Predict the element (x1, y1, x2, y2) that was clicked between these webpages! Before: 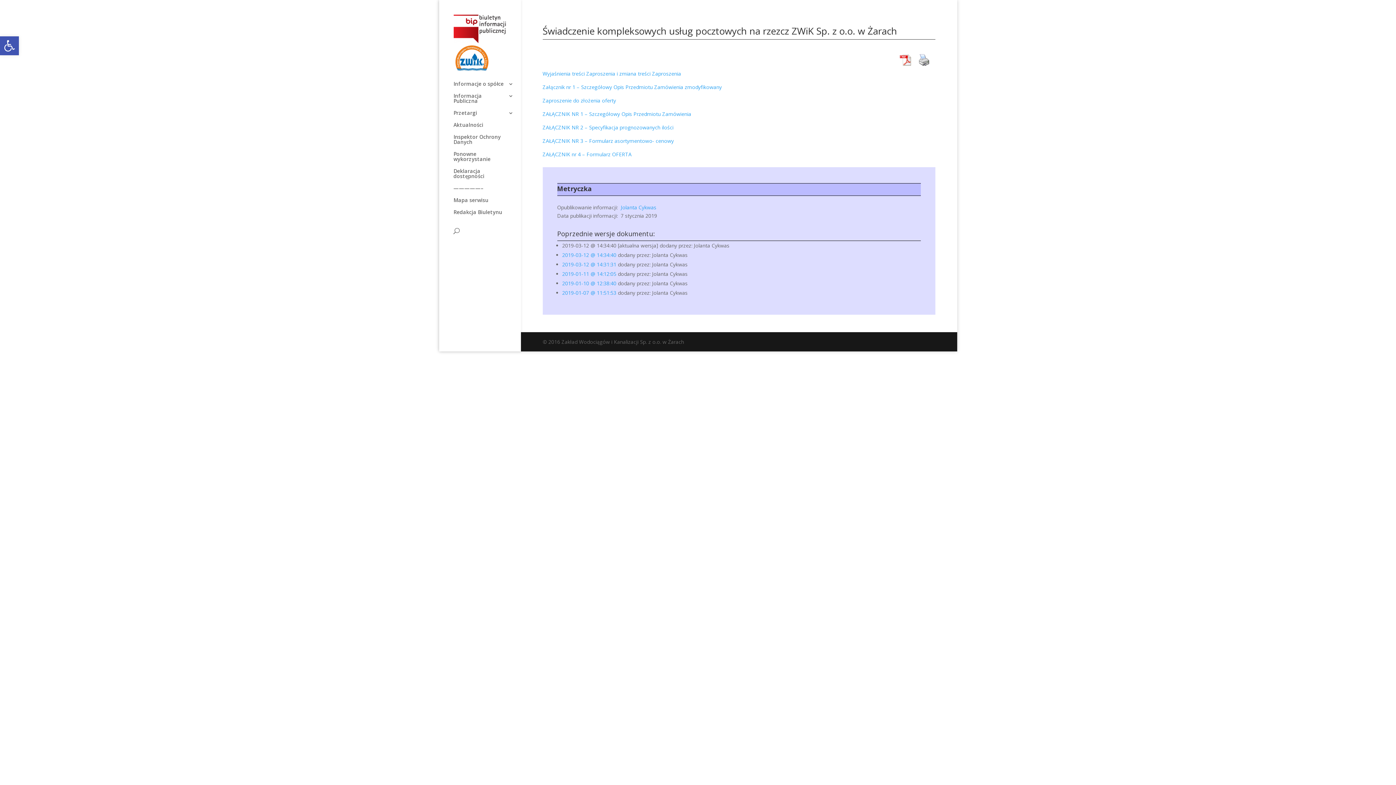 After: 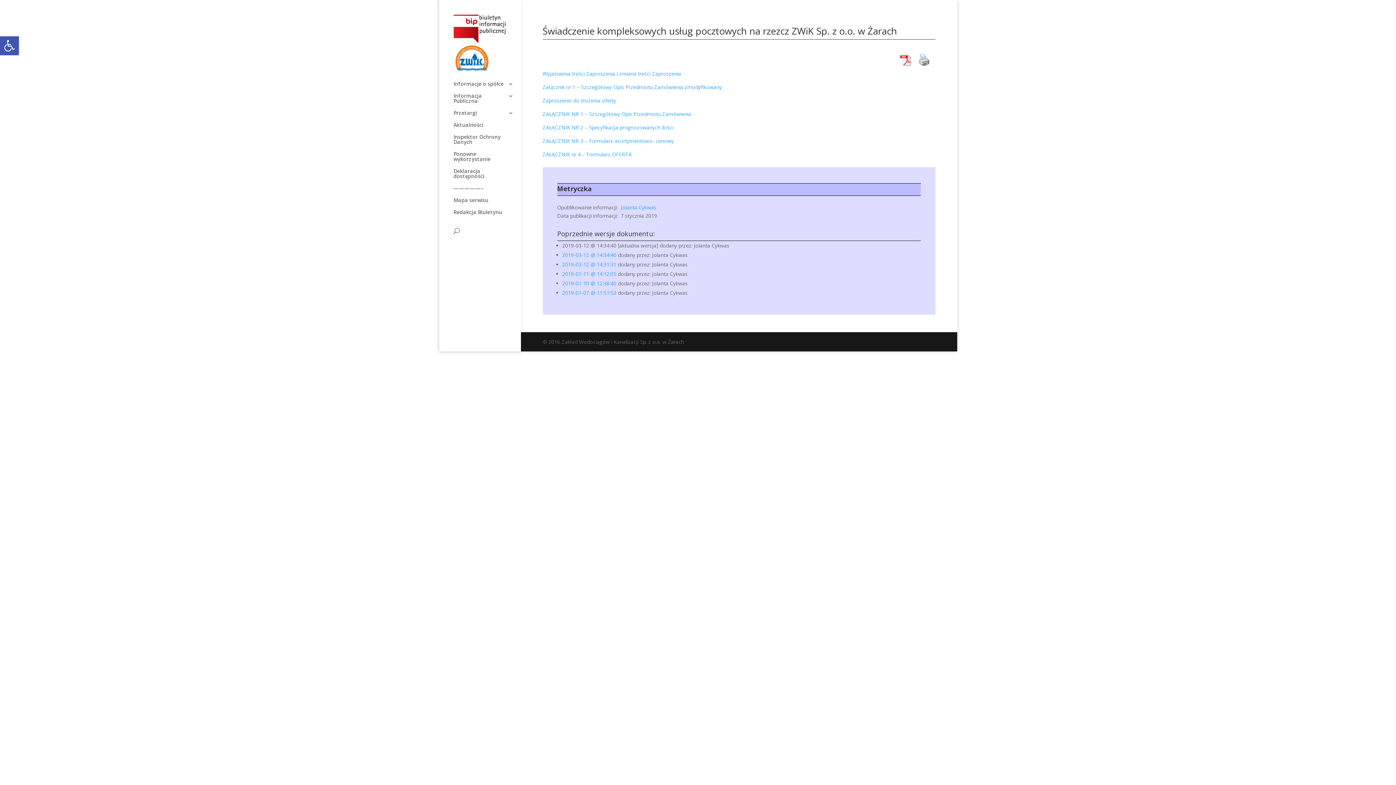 Action: bbox: (542, 83, 722, 90) label: Załącznik nr 1 – Szczegółowy Opis Przedmiotu Zamówienia zmodyfikowany